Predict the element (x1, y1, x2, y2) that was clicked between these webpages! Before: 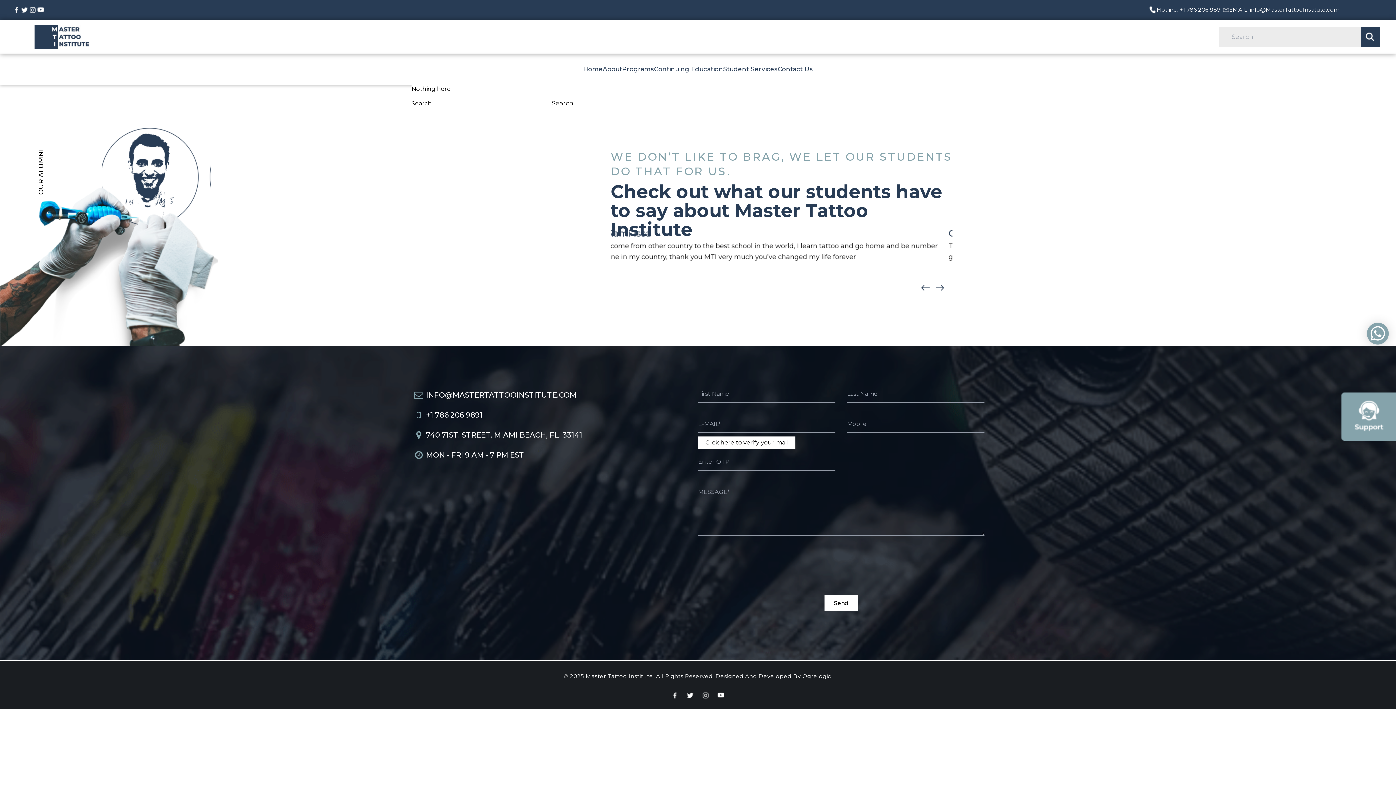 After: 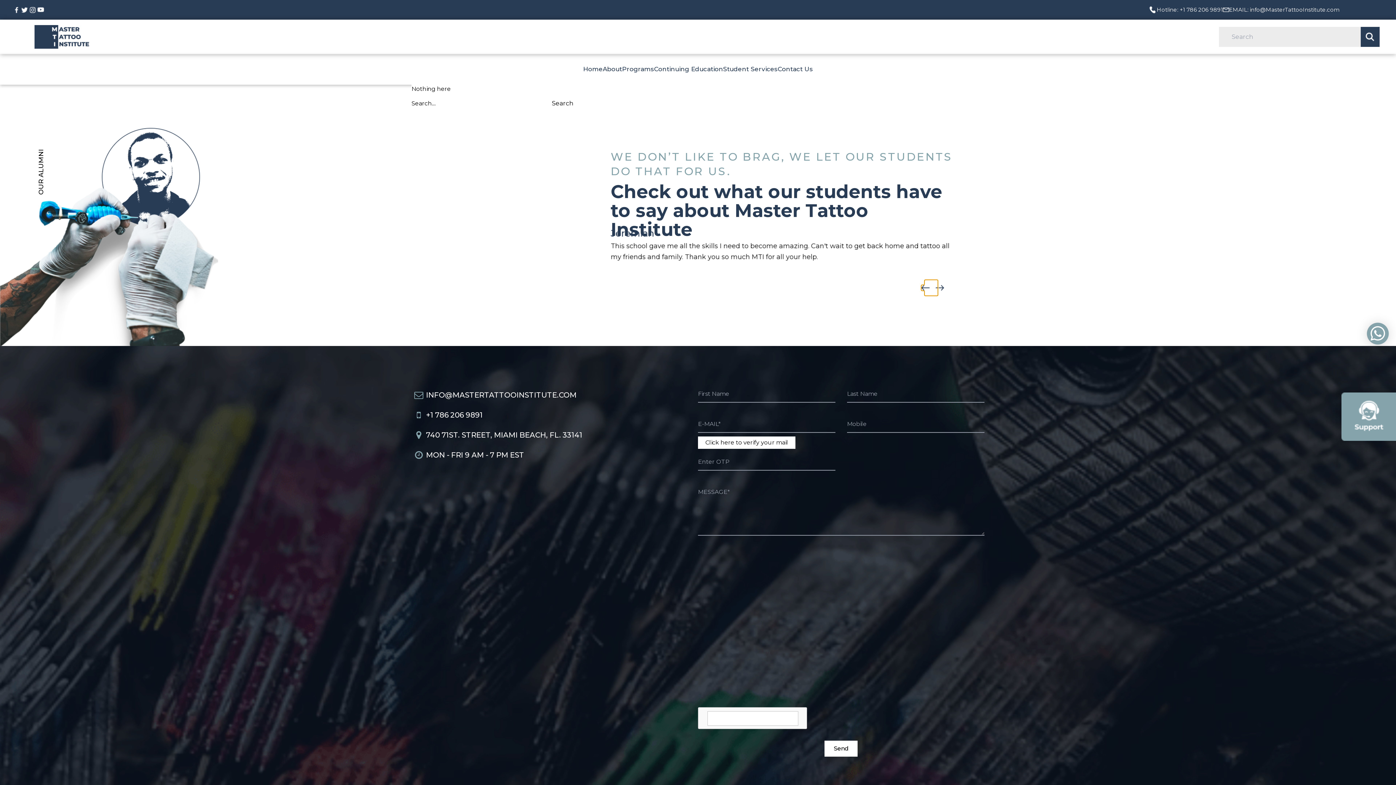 Action: label: Previous slide bbox: (924, 280, 934, 296)